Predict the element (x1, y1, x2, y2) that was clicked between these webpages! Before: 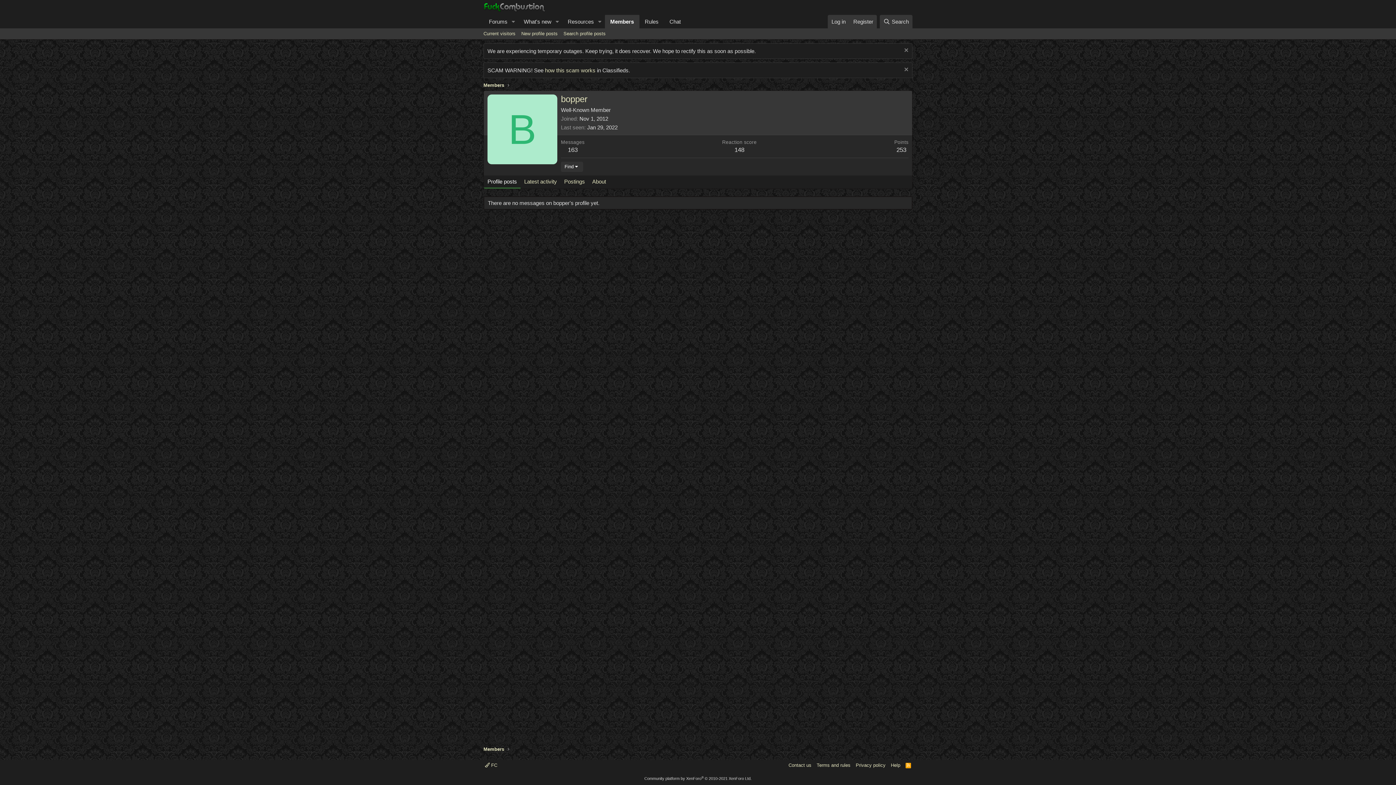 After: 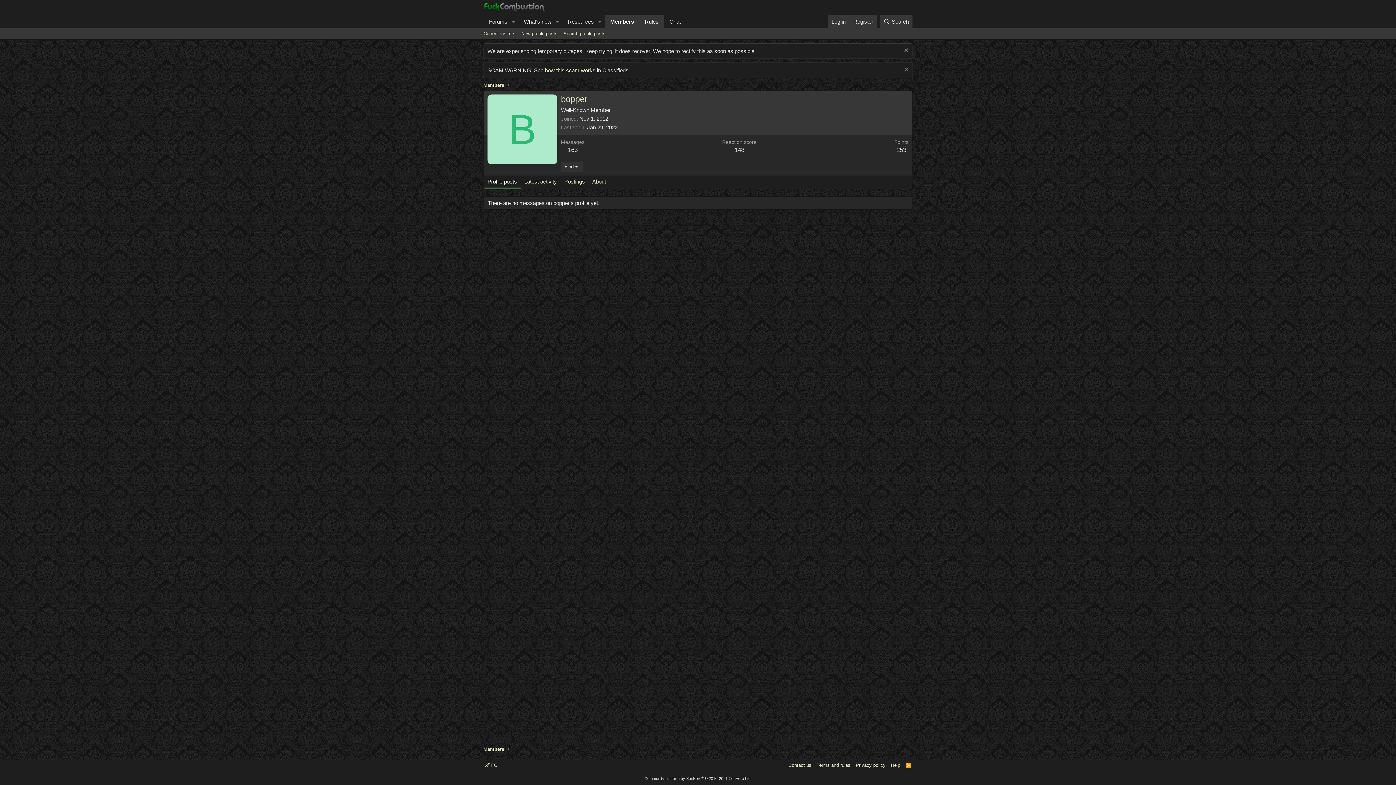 Action: bbox: (639, 14, 664, 28) label: Rules